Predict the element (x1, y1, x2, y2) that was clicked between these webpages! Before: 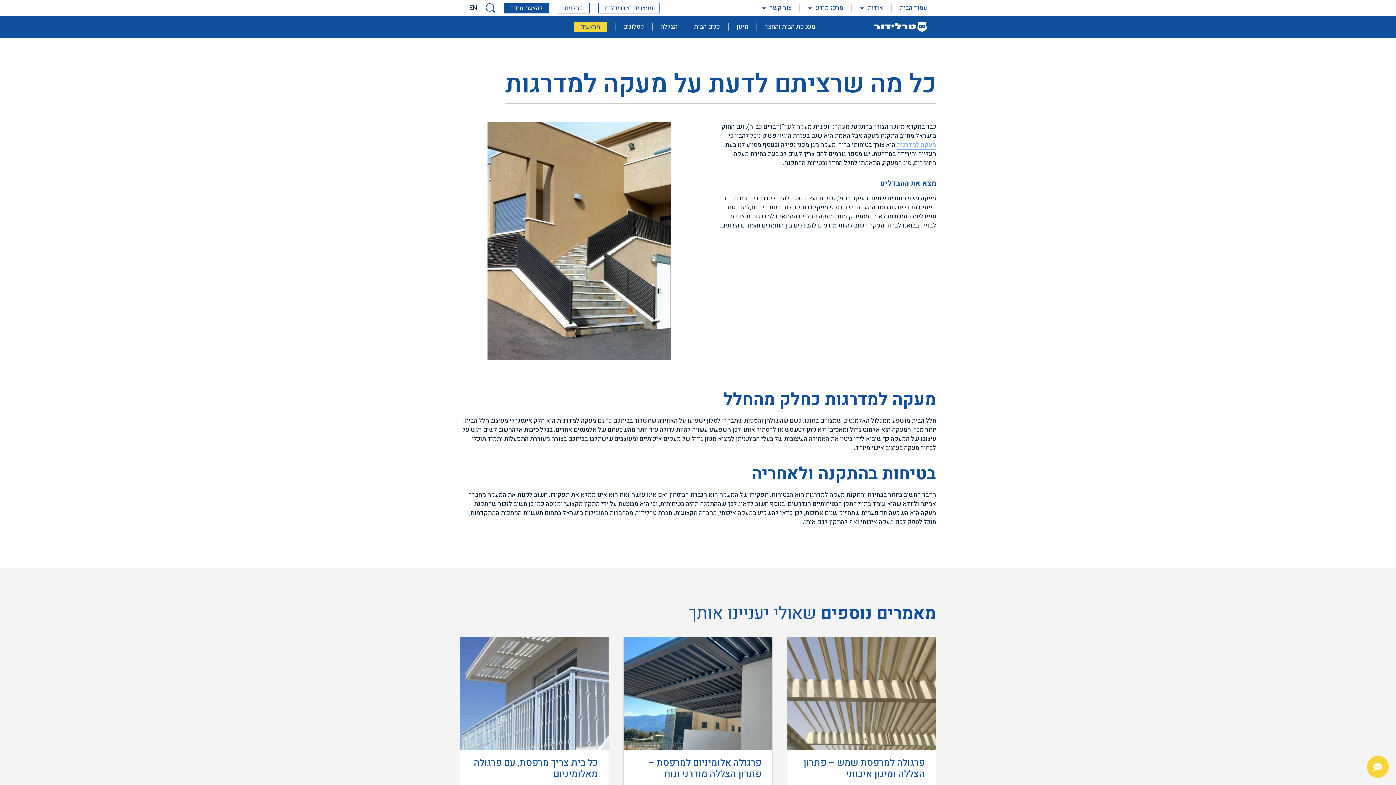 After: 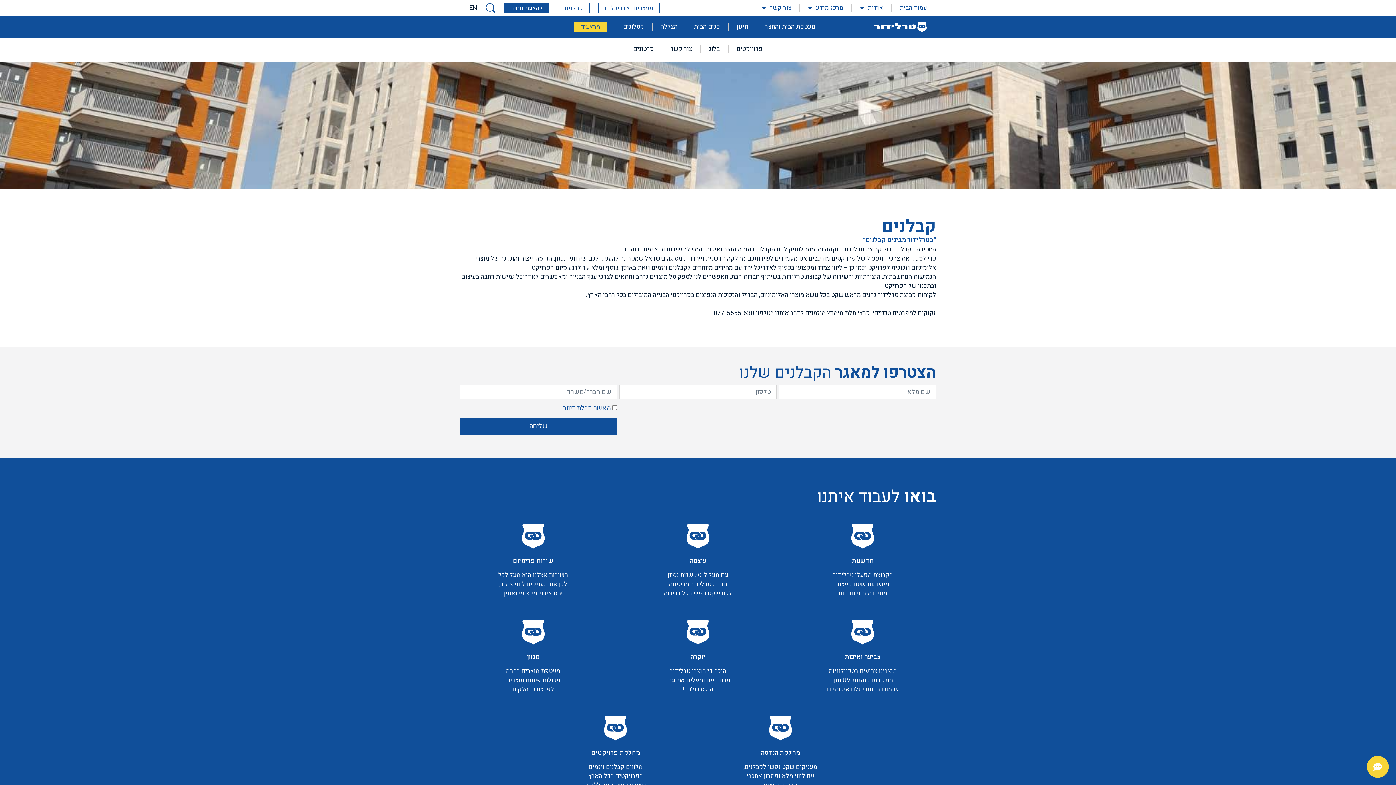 Action: label: קבלנים bbox: (558, 2, 589, 13)